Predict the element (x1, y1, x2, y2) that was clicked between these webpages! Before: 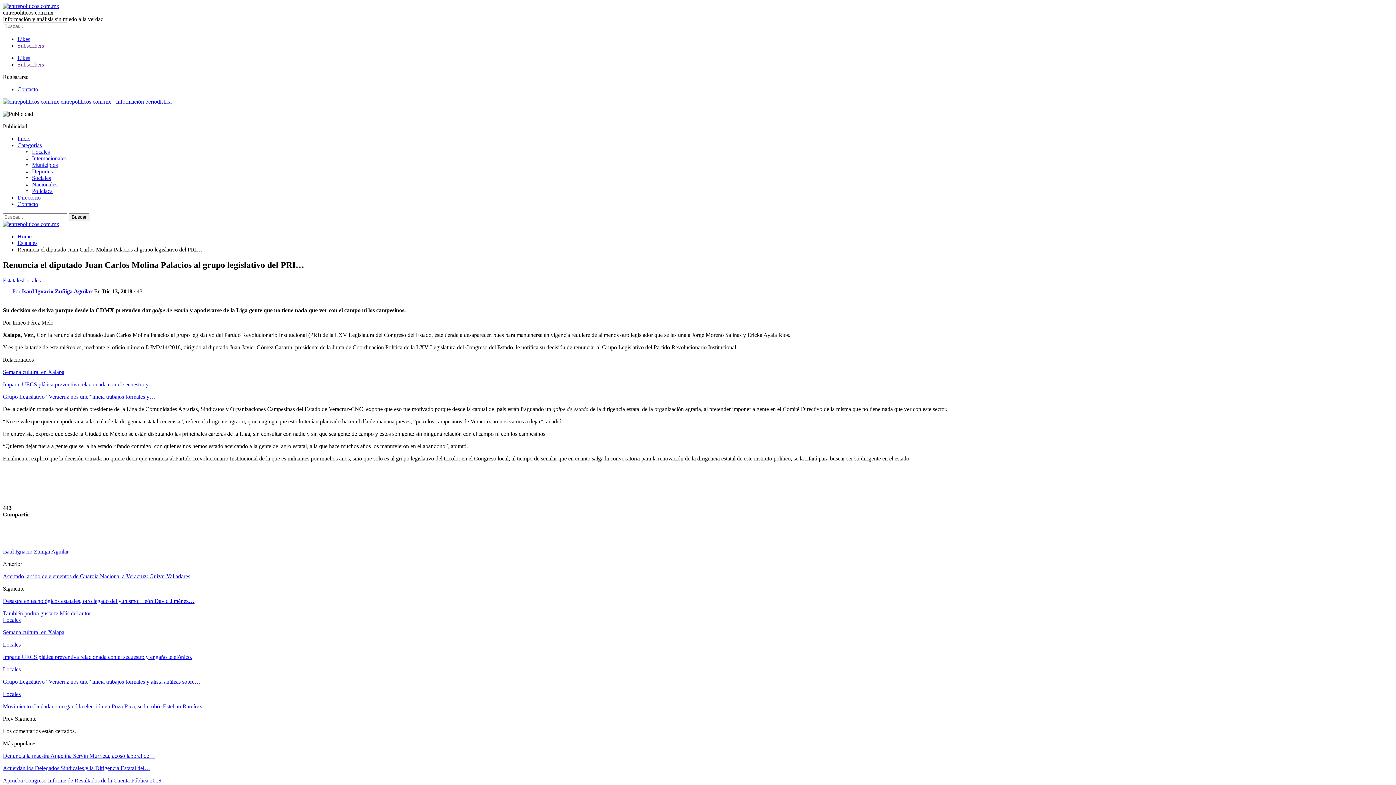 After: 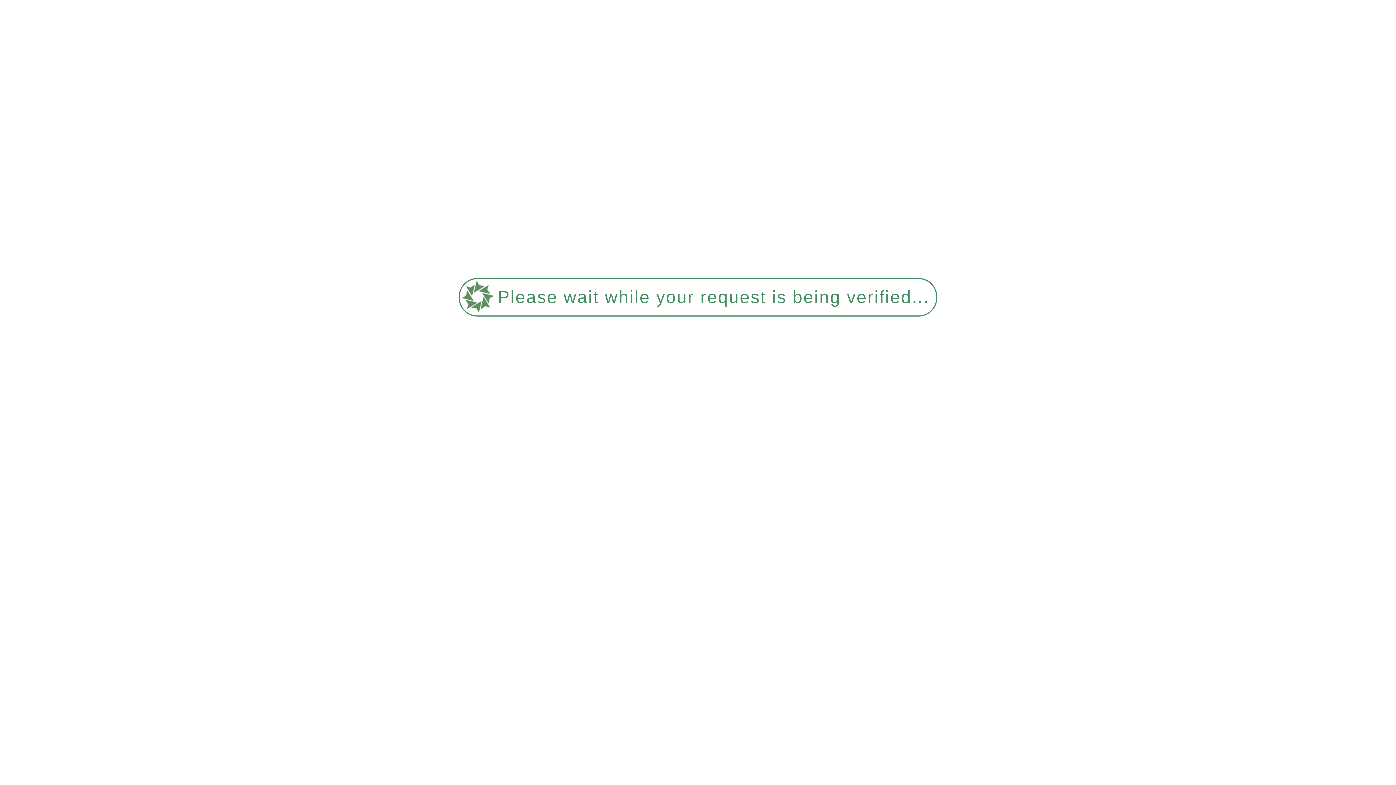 Action: label: Locales bbox: (2, 666, 20, 672)